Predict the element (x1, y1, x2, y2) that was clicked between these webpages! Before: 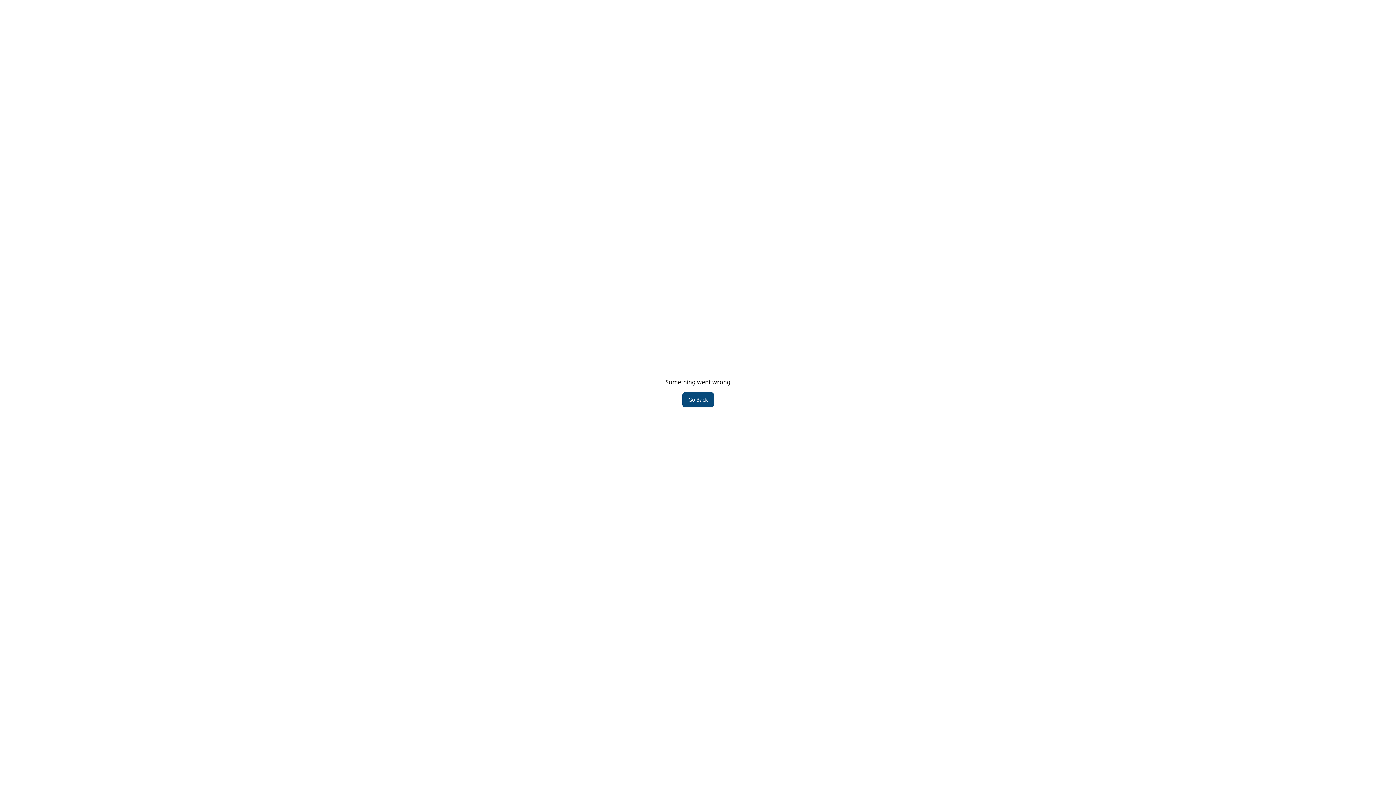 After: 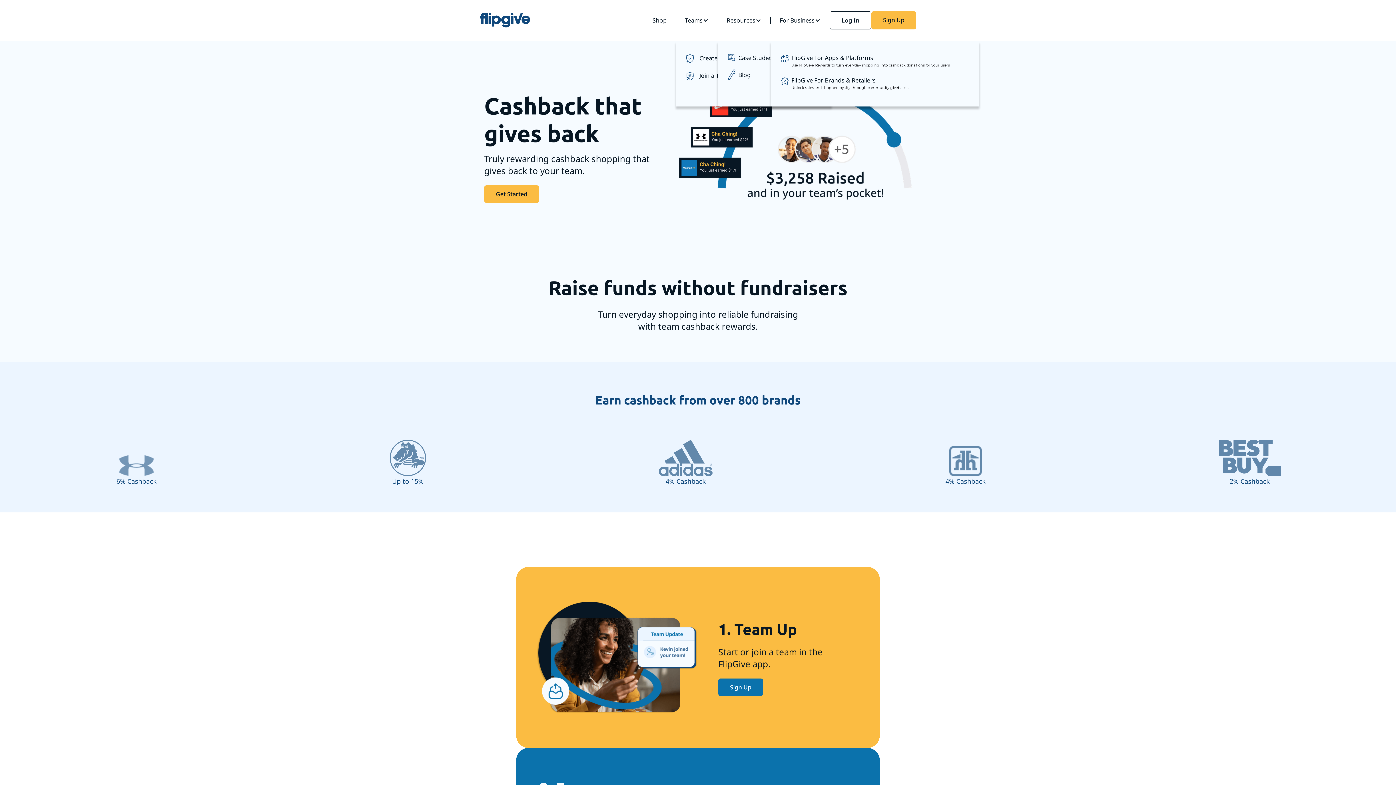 Action: bbox: (682, 392, 714, 407) label: Go Back